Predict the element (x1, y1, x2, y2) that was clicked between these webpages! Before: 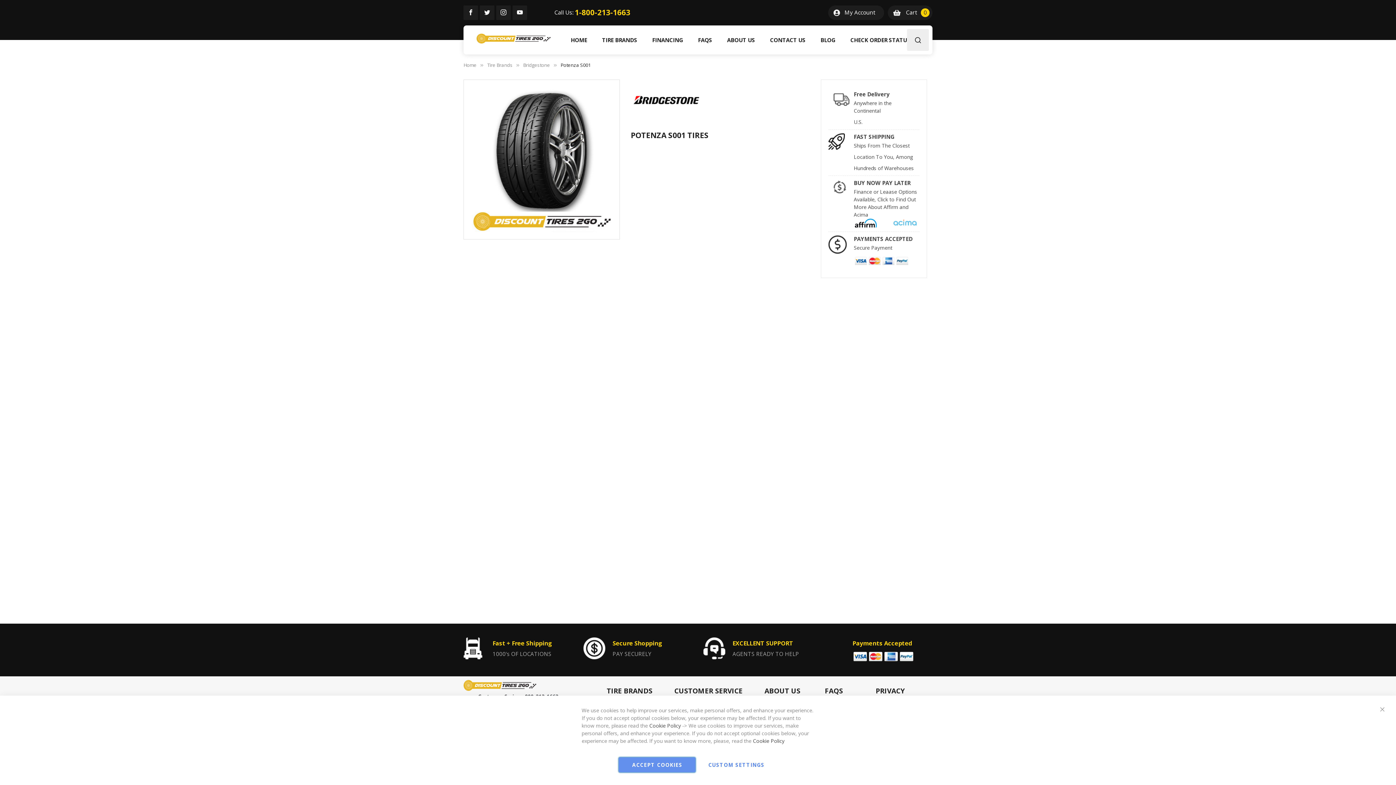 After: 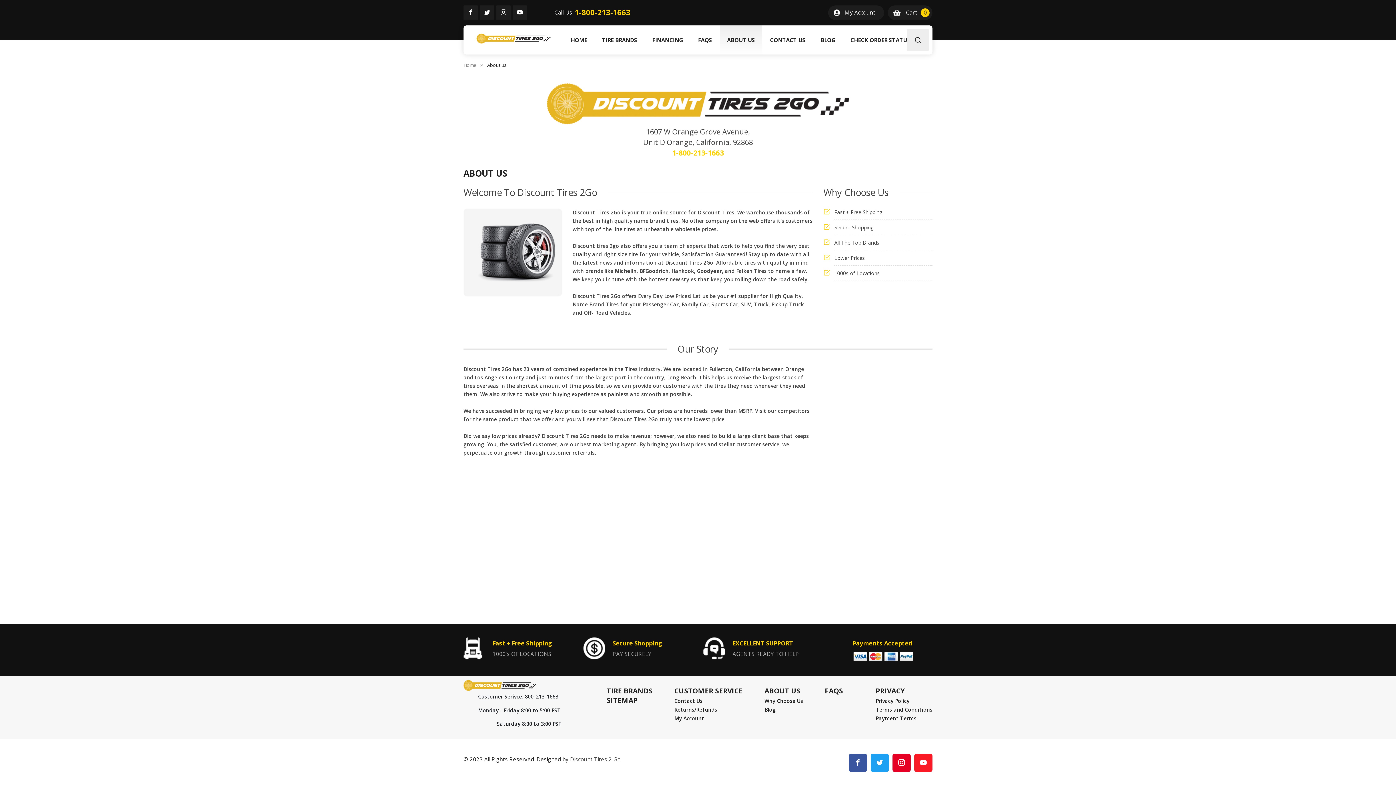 Action: bbox: (720, 25, 762, 54) label: ABOUT US